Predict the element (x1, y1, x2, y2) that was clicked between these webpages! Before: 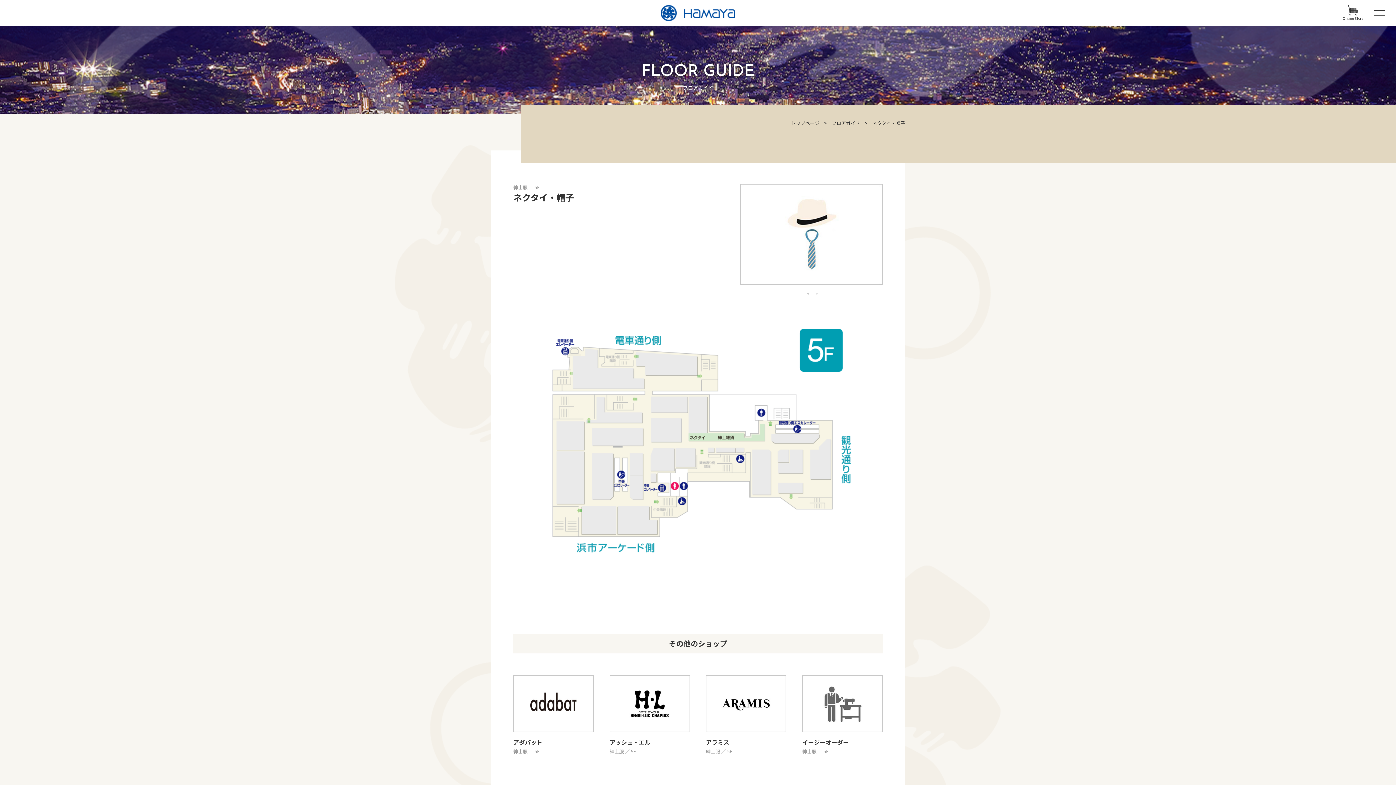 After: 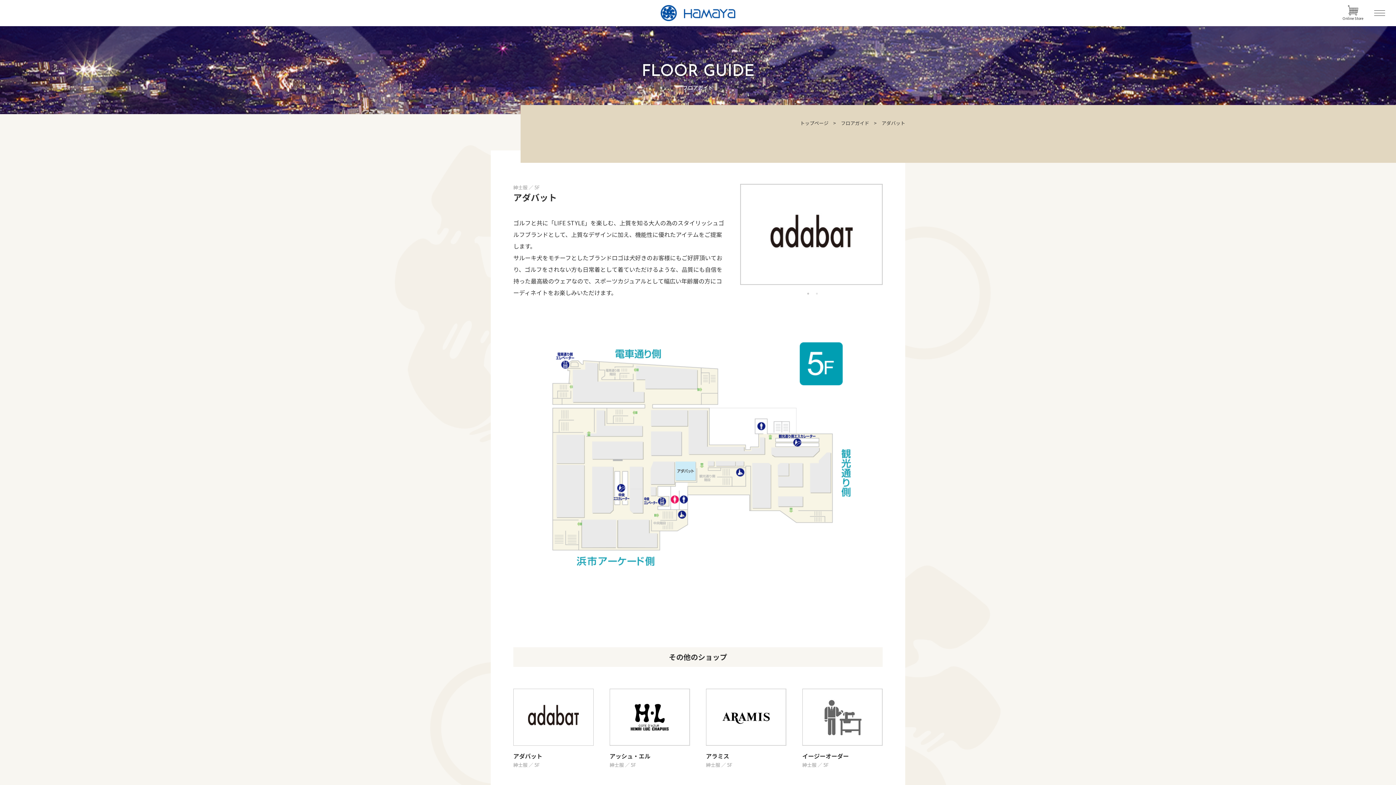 Action: label: アダバット

紳士服 ／ 5F bbox: (513, 675, 593, 754)